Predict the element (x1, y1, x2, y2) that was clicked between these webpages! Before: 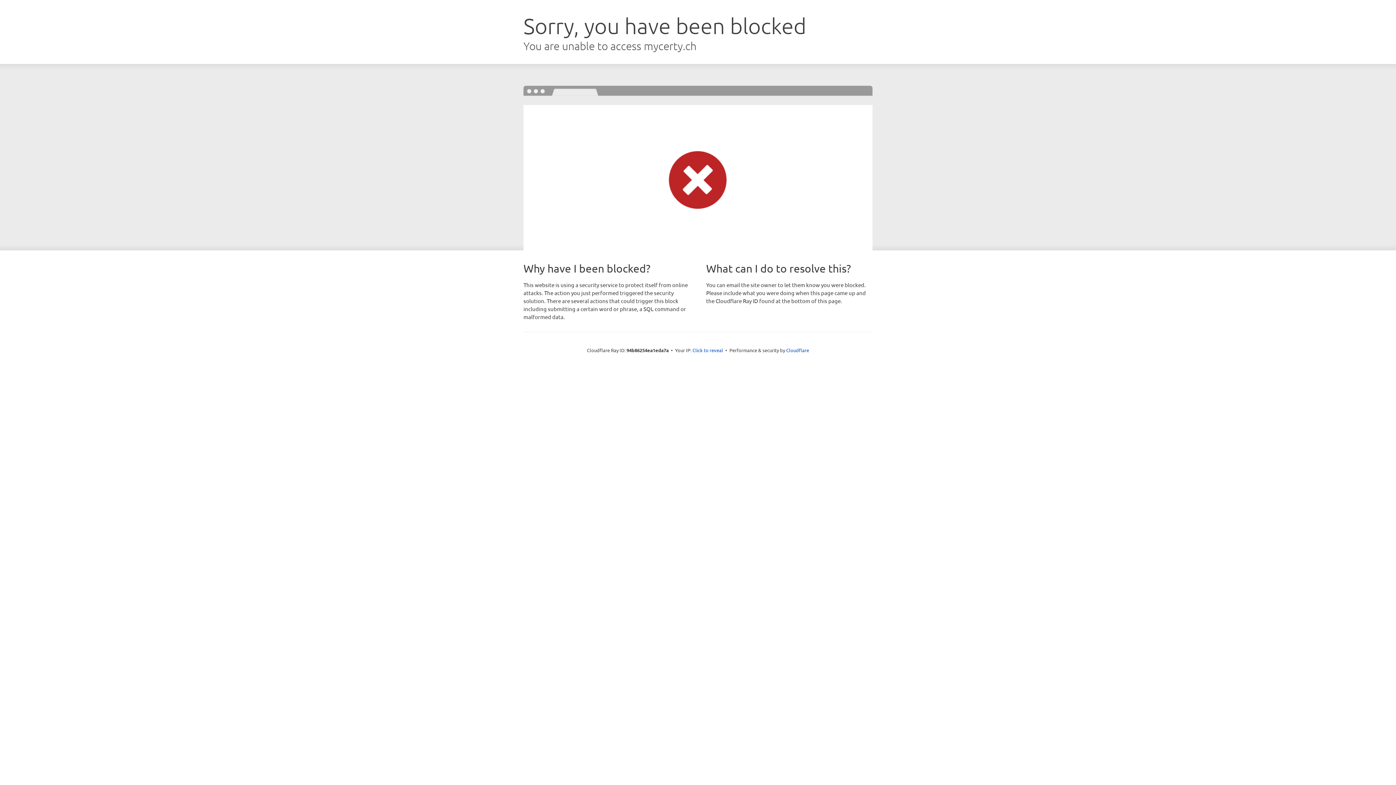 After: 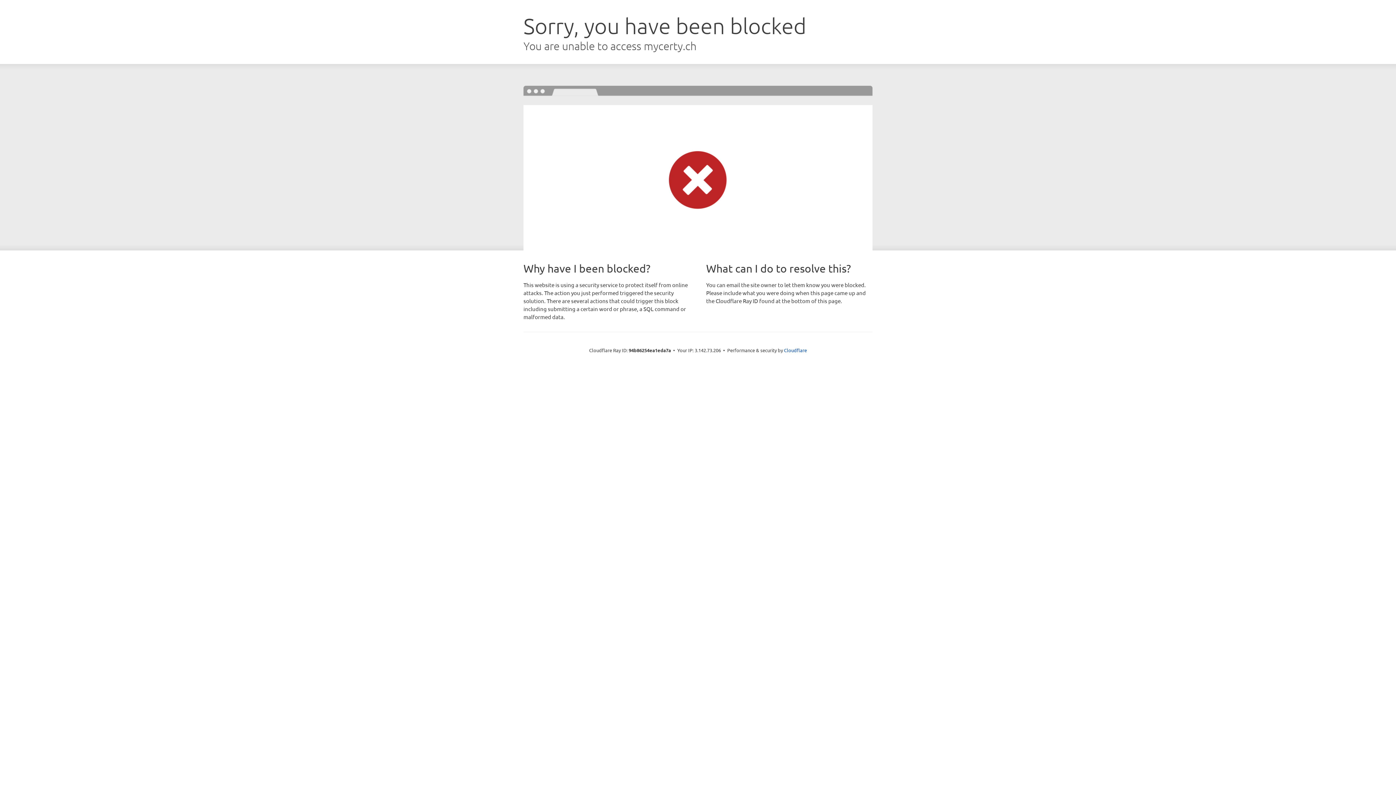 Action: bbox: (692, 346, 723, 353) label: Click to reveal